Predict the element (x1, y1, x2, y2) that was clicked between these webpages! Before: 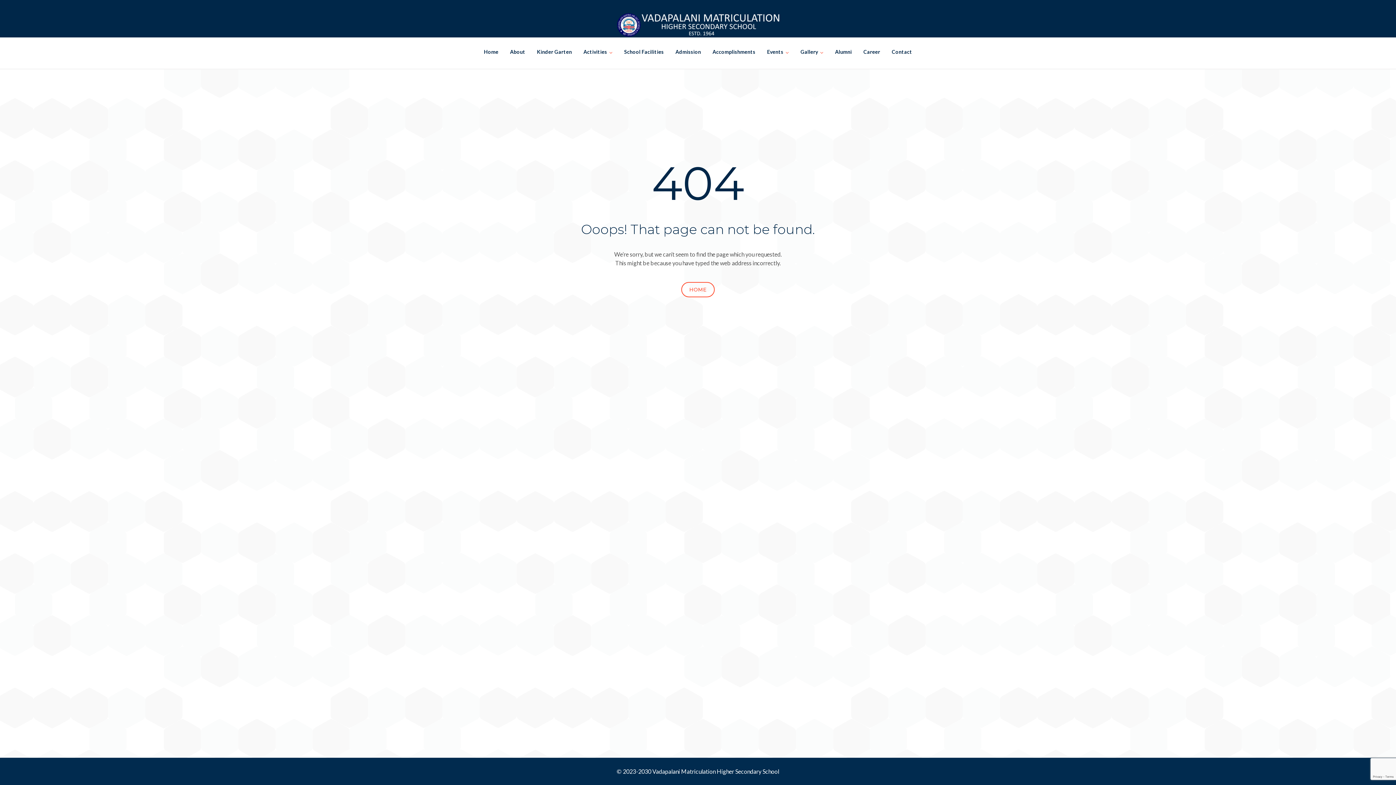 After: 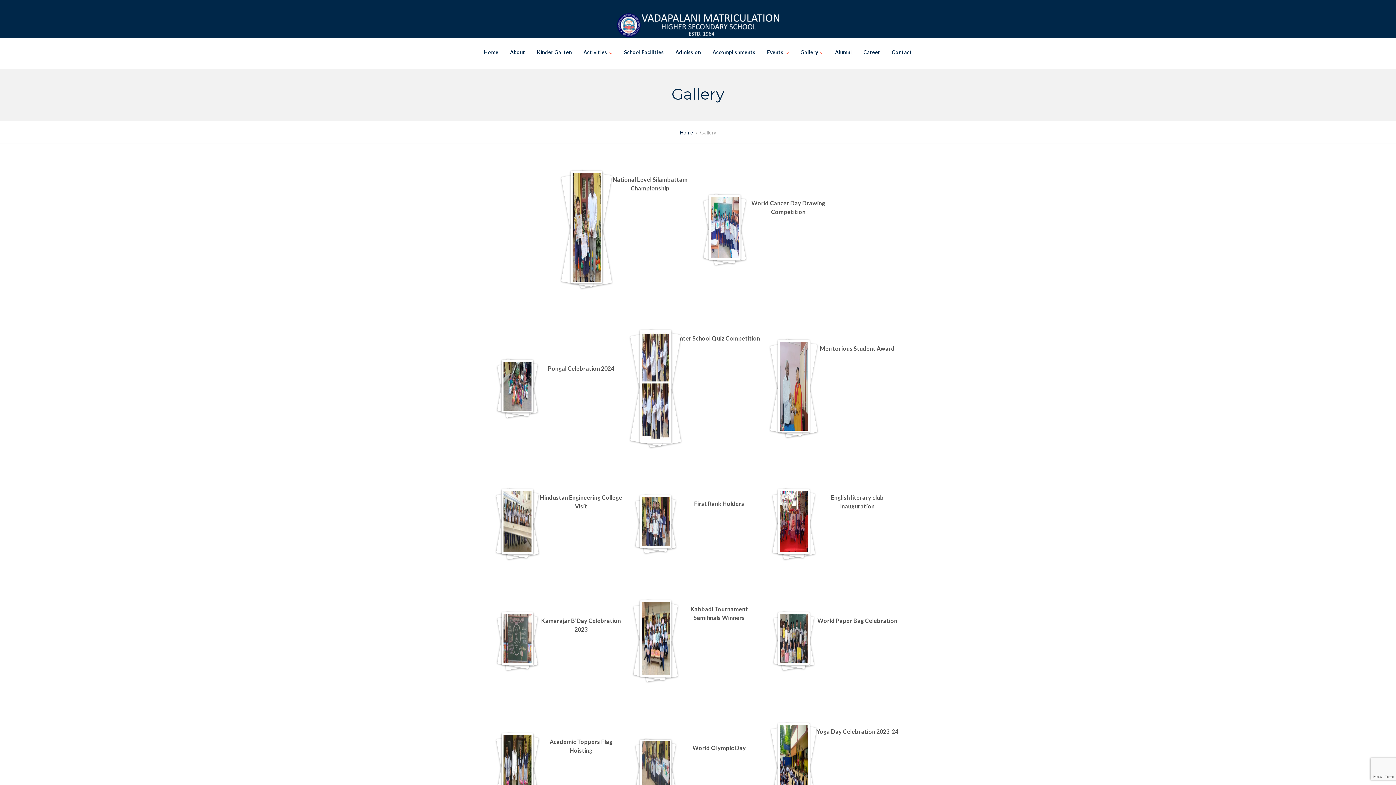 Action: bbox: (794, 37, 829, 66) label: Gallery